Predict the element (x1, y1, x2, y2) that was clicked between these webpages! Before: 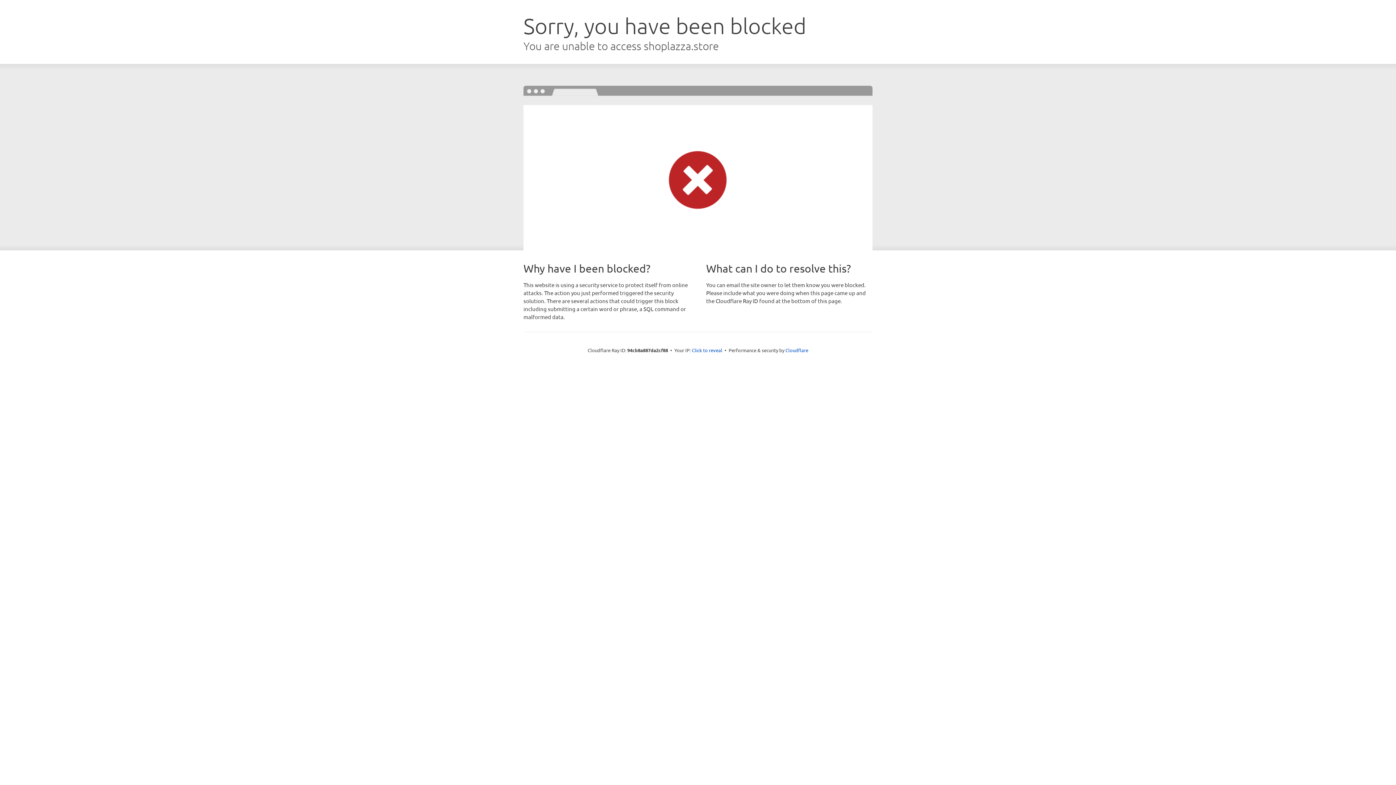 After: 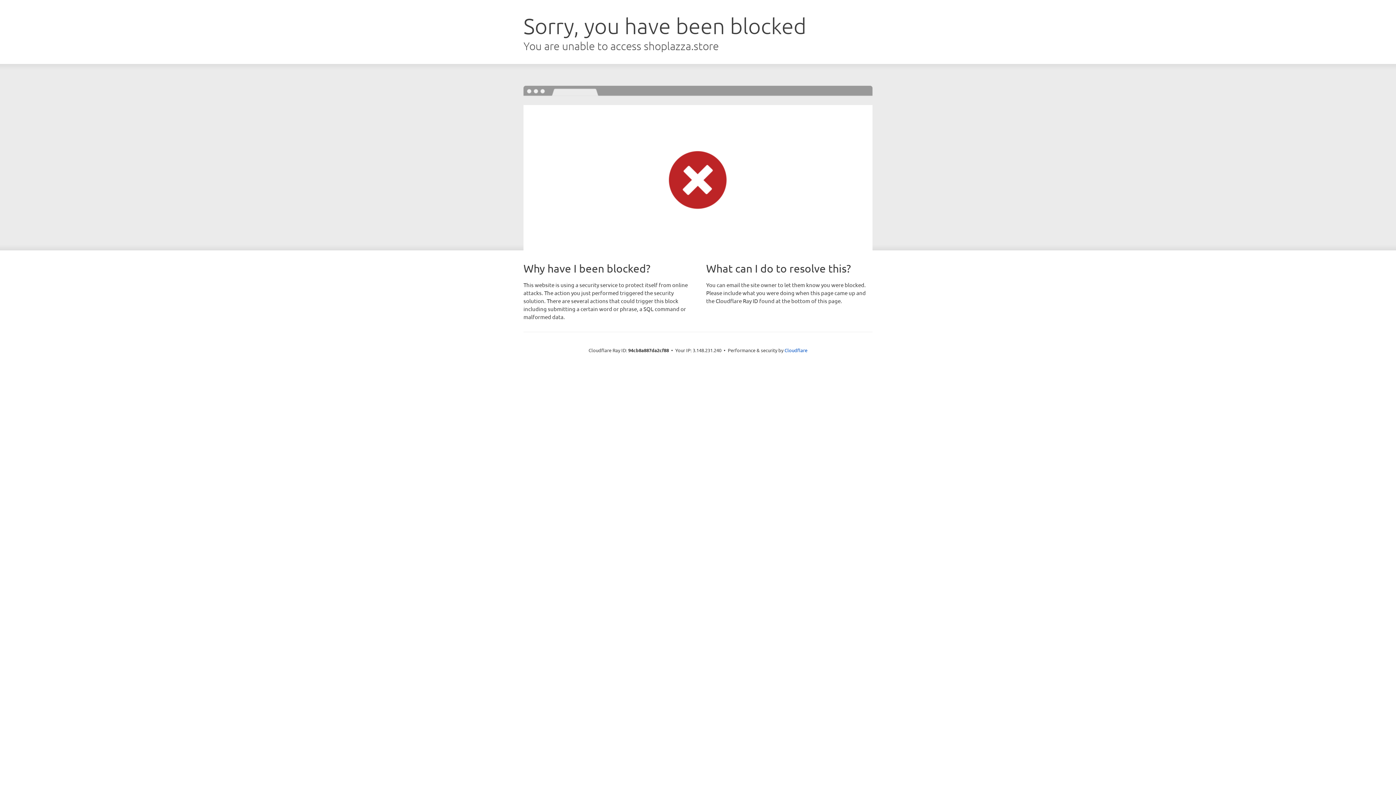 Action: label: Click to reveal bbox: (692, 346, 722, 353)